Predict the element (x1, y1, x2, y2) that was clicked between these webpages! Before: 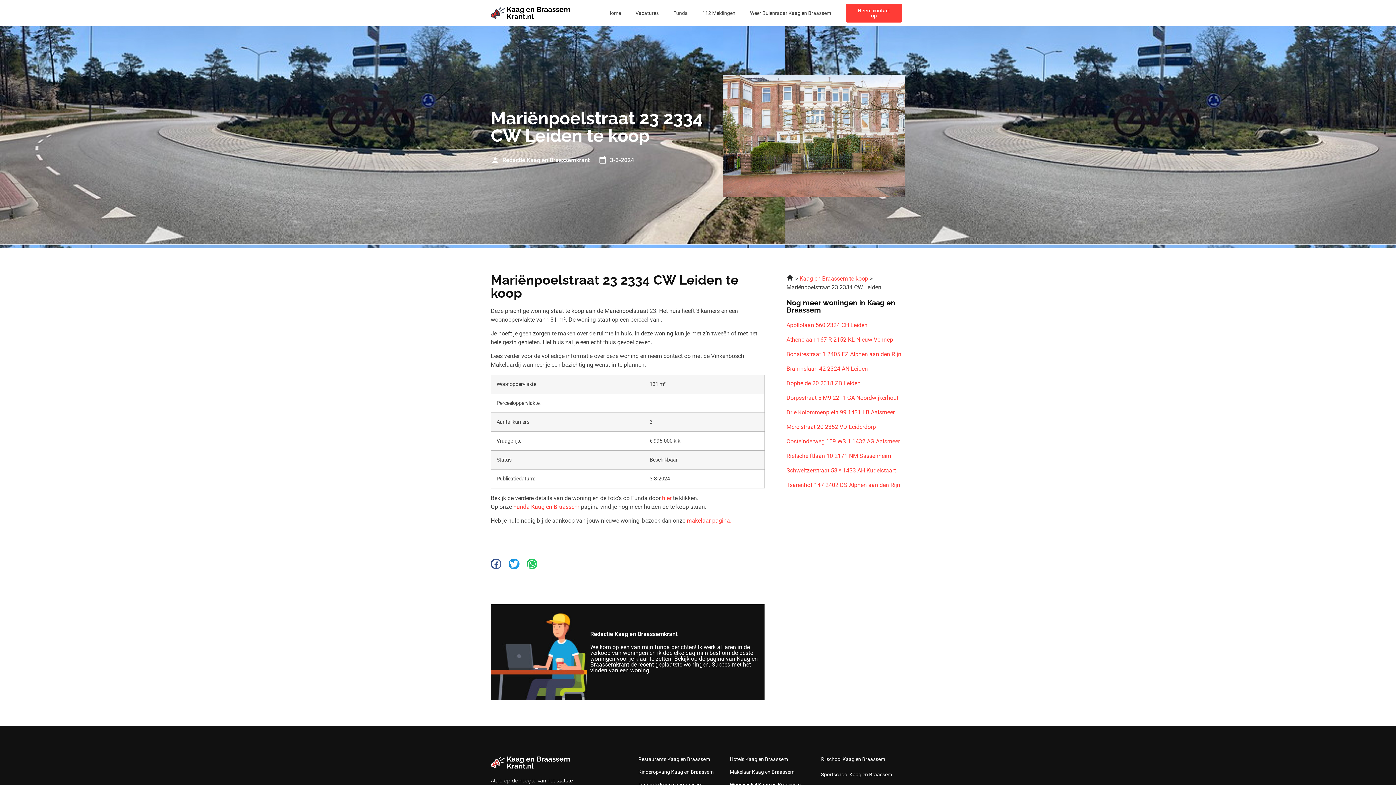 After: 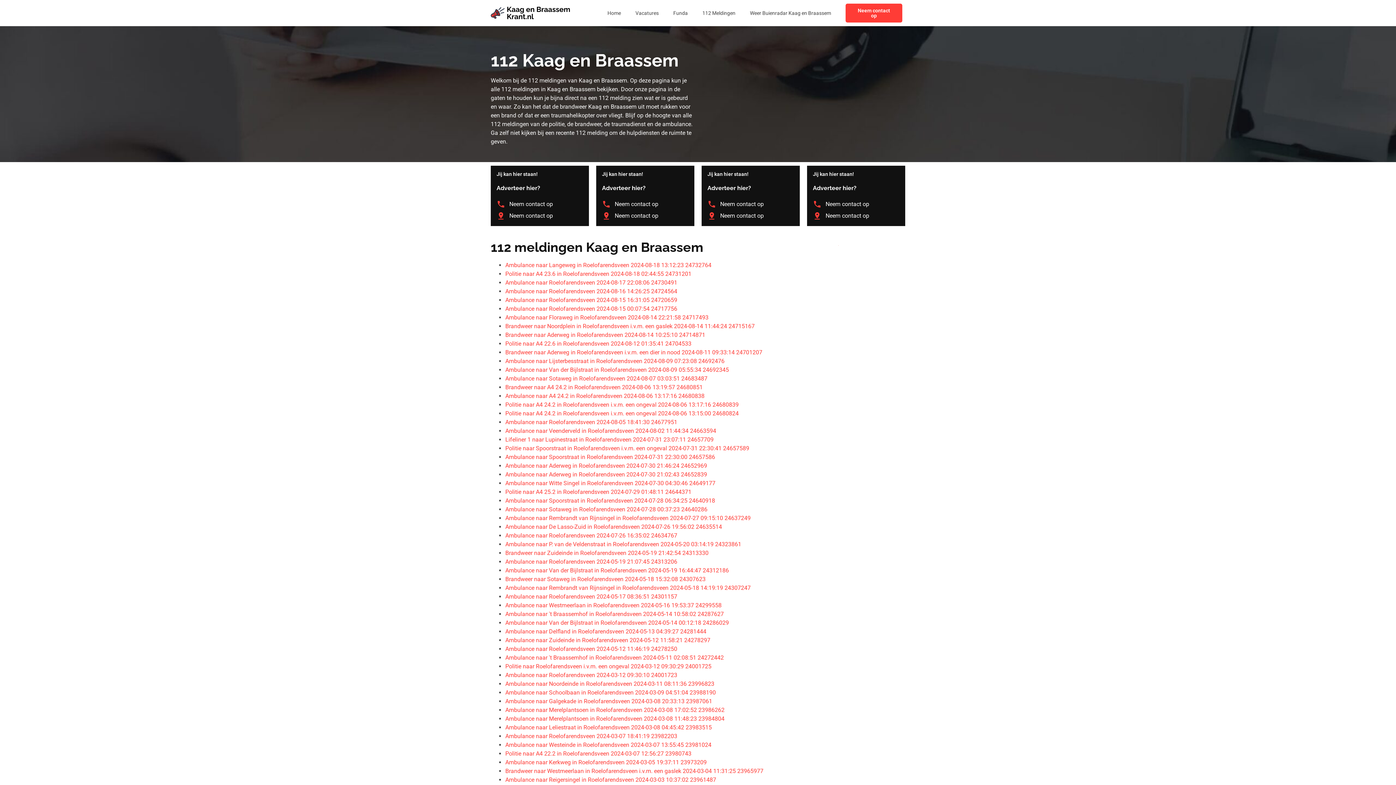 Action: bbox: (695, 4, 742, 21) label: 112 Meldingen